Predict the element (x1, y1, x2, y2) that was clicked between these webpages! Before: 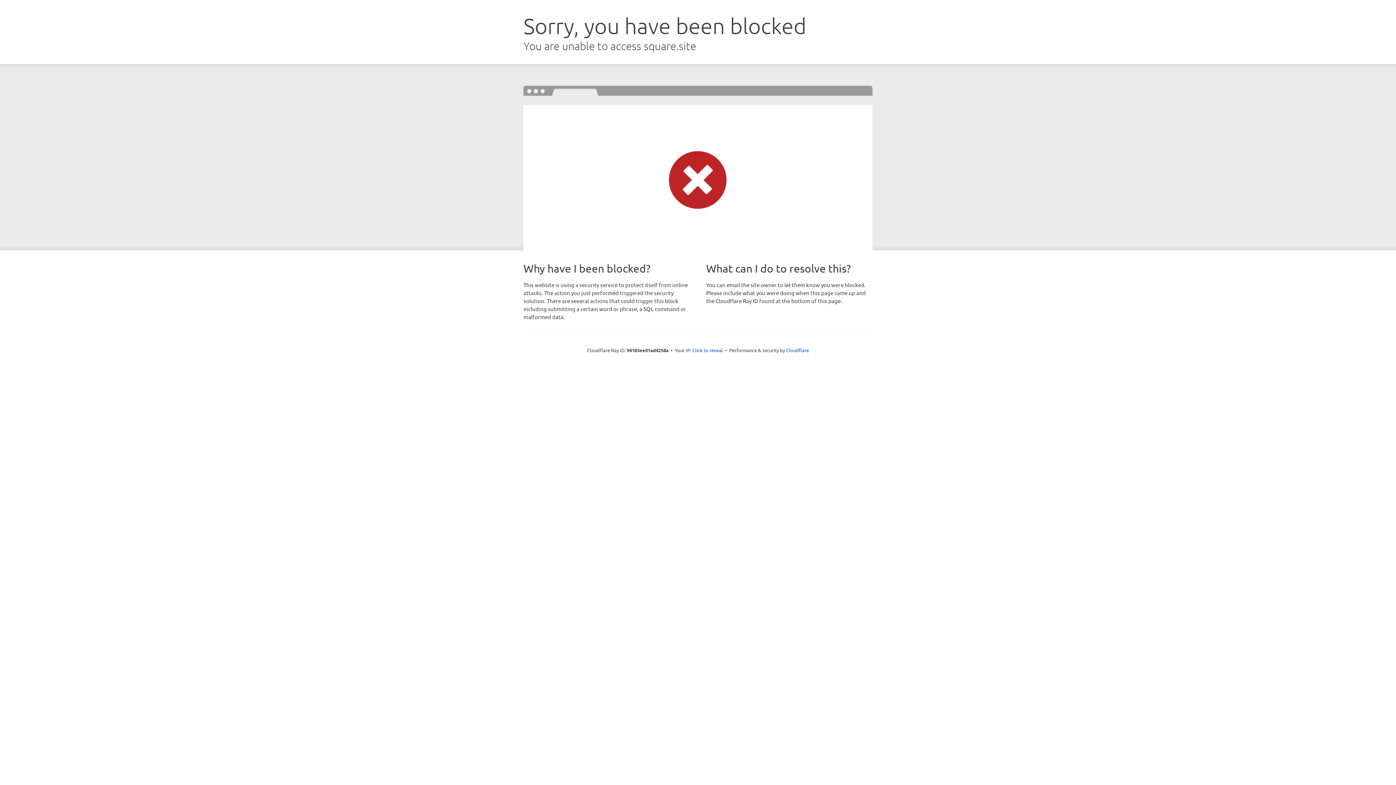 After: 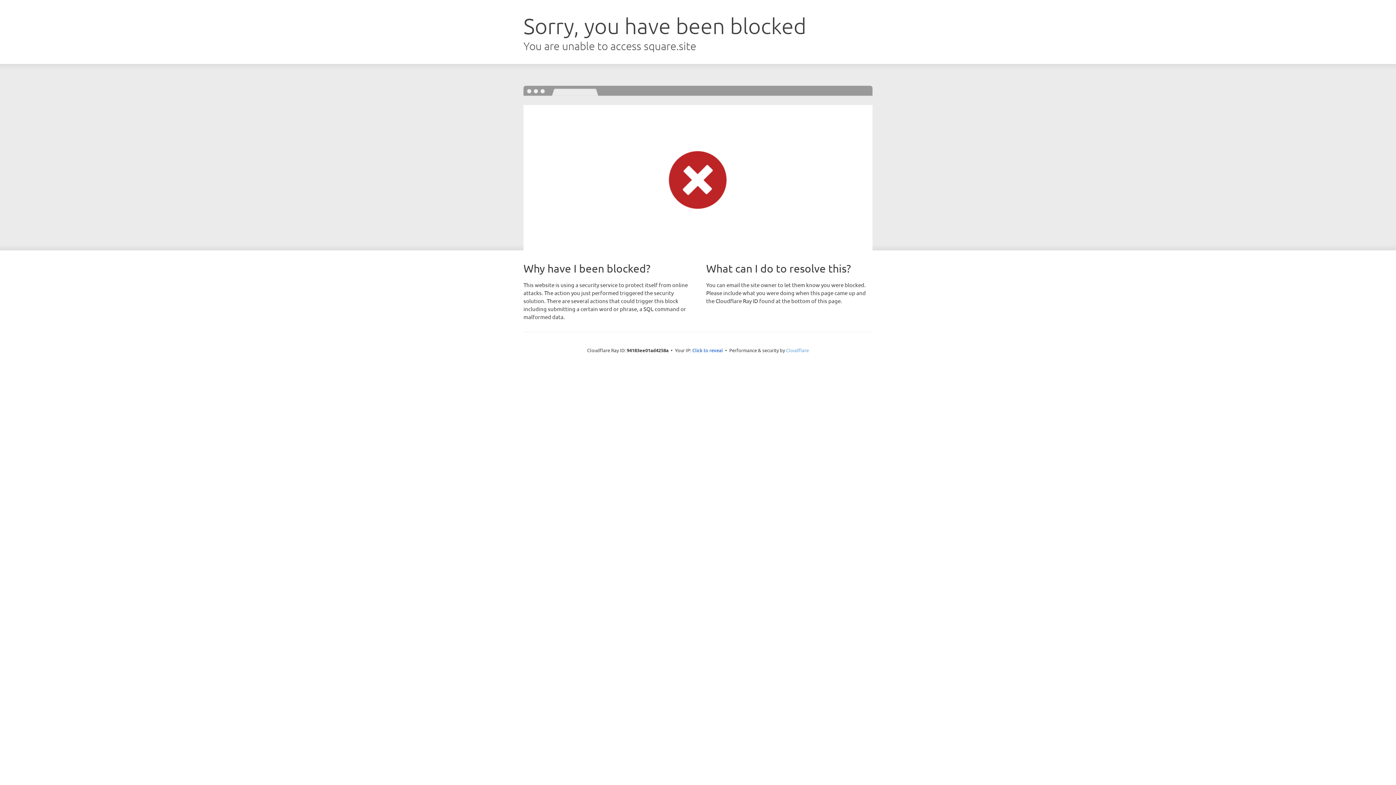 Action: bbox: (786, 347, 809, 353) label: Cloudflare